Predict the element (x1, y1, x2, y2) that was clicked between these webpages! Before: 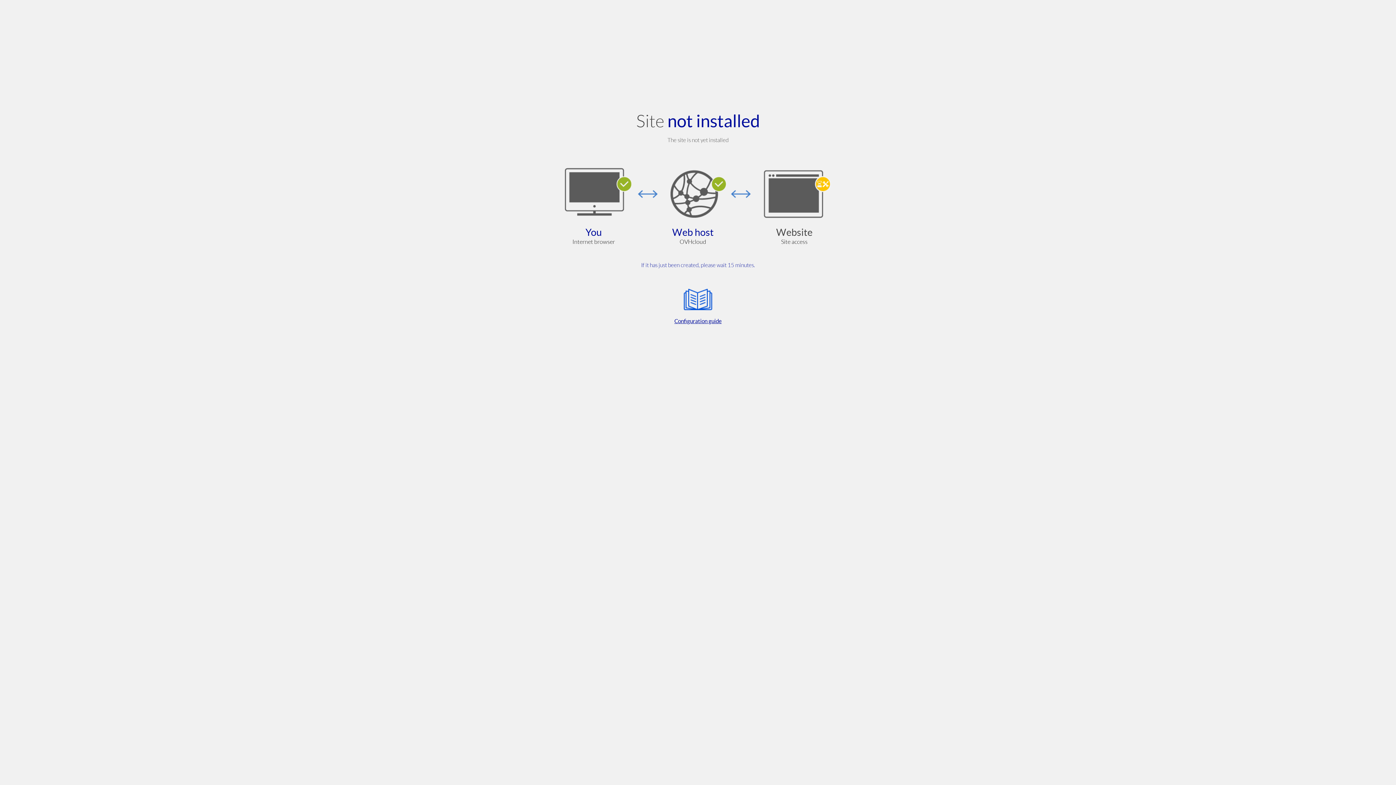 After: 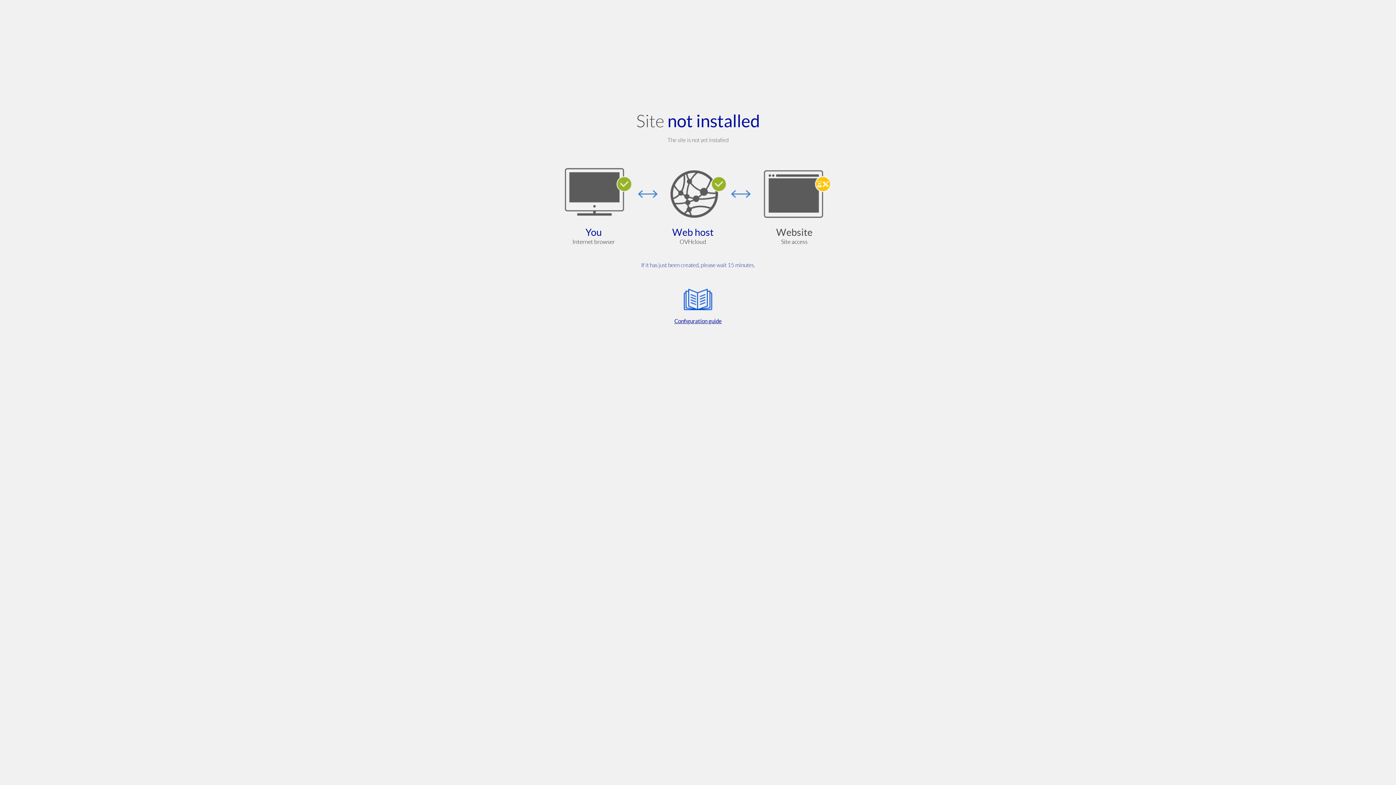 Action: bbox: (564, 285, 832, 325) label: Configuration guide